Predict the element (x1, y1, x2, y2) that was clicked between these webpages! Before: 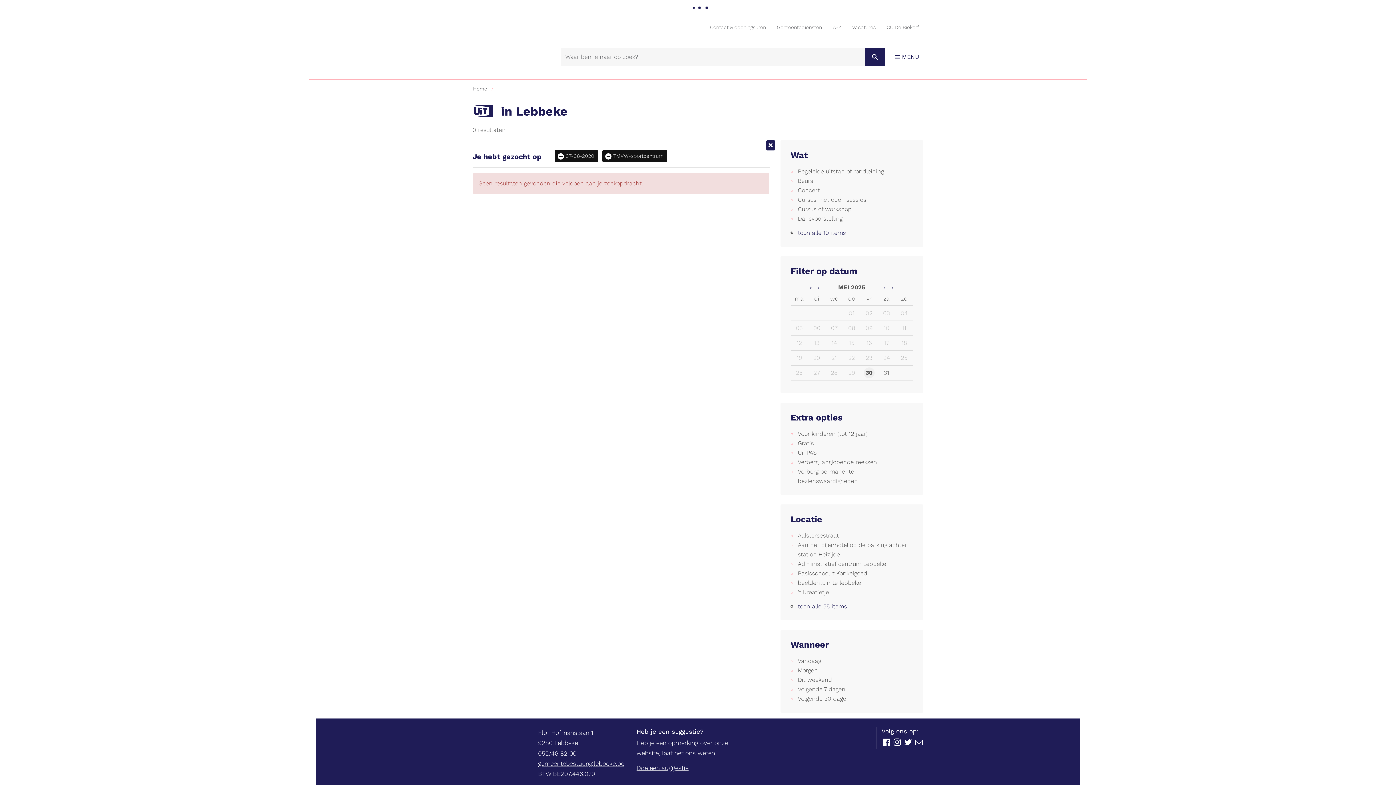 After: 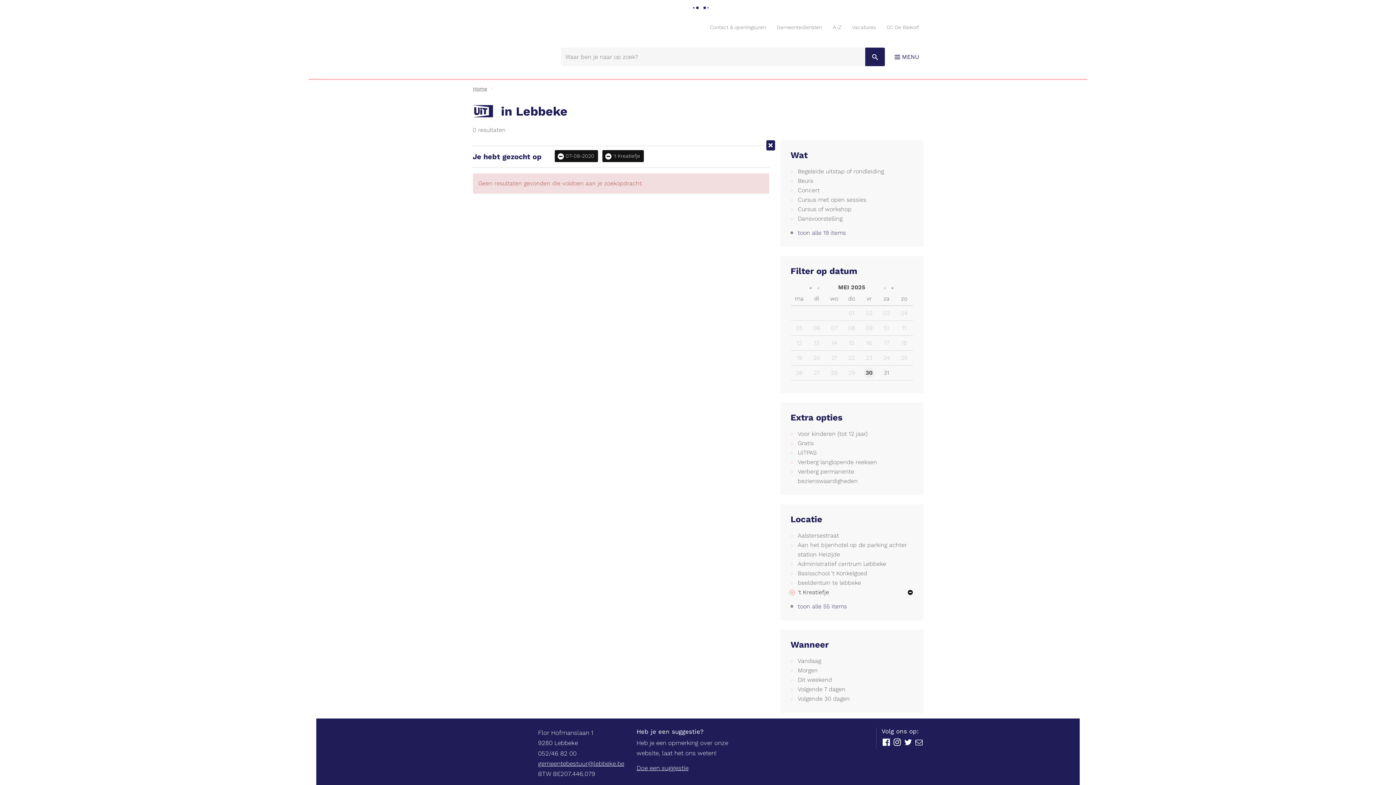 Action: label: 't Kreatiefje bbox: (790, 588, 913, 597)